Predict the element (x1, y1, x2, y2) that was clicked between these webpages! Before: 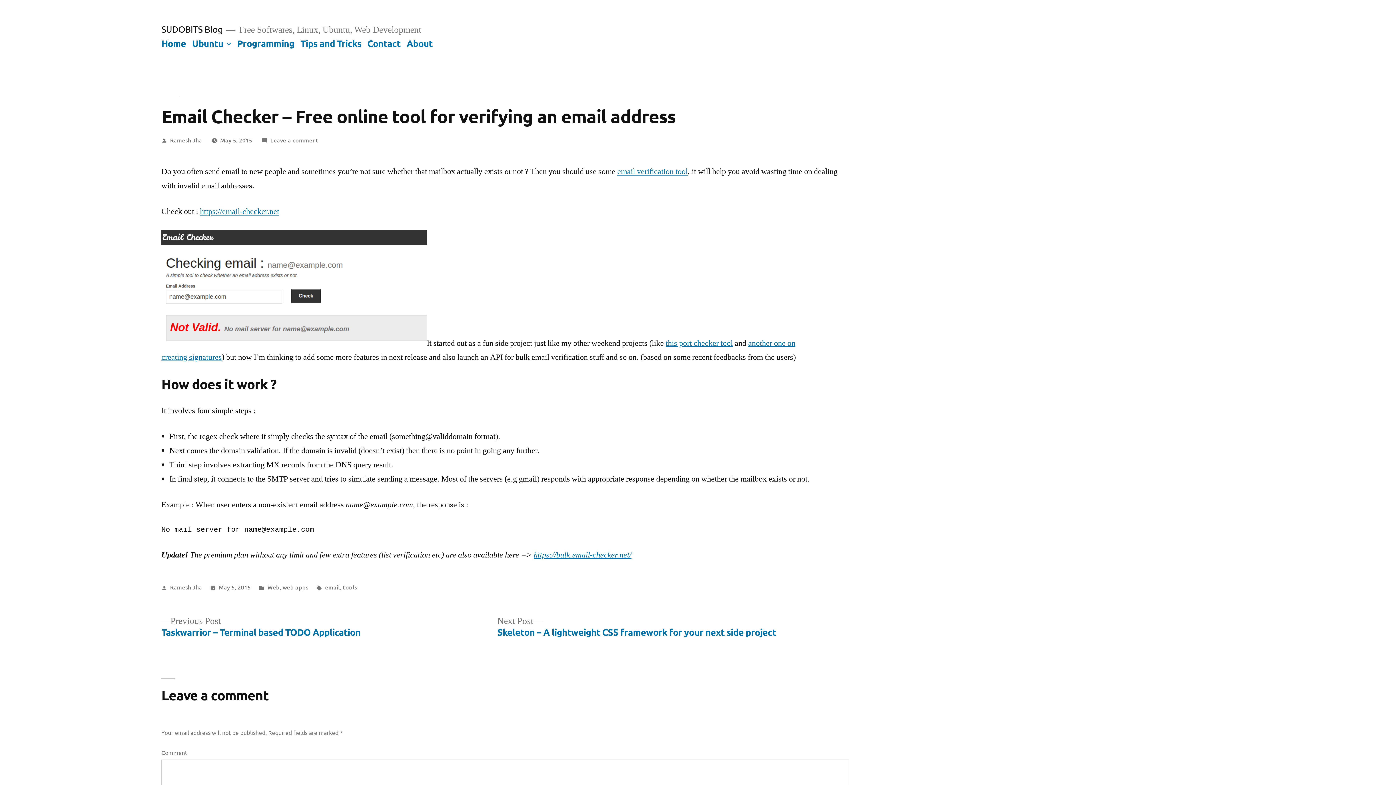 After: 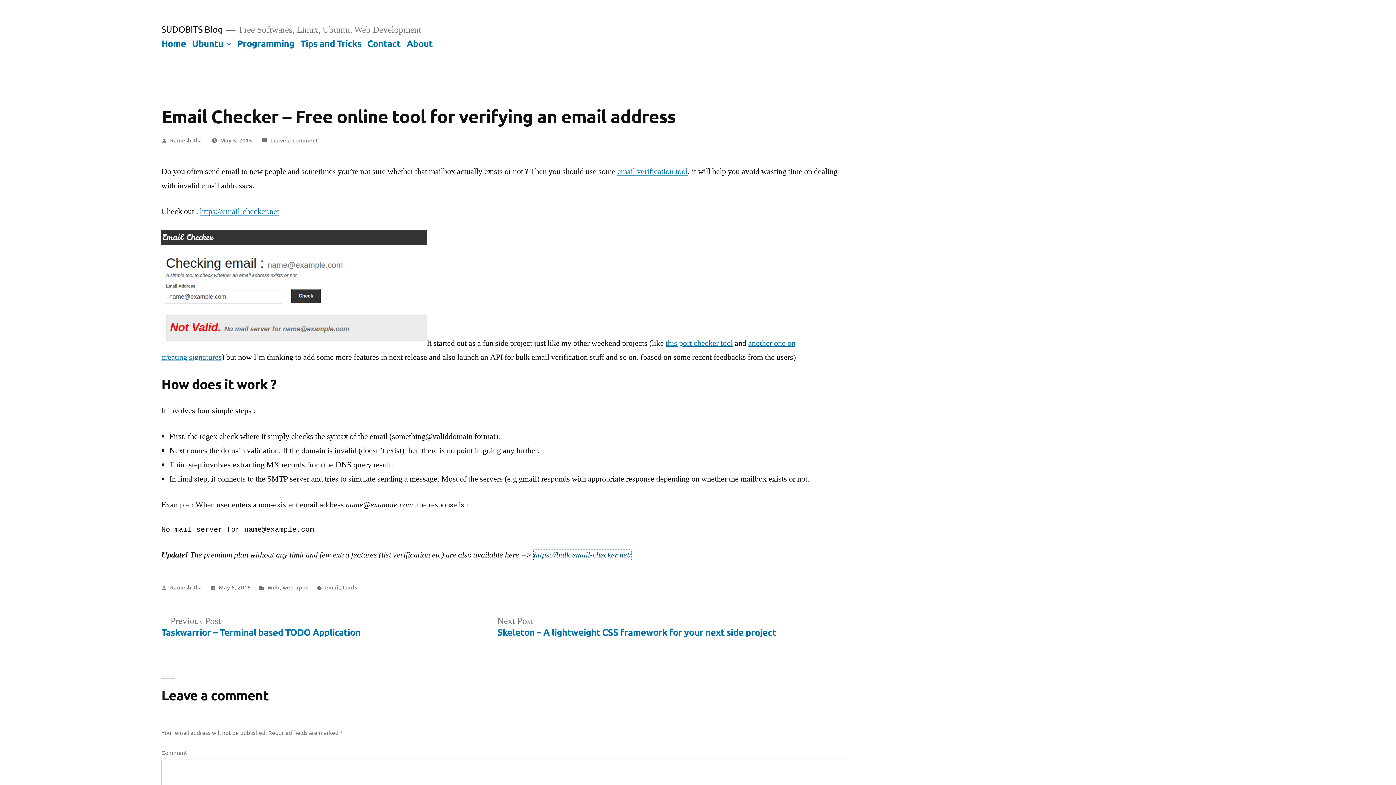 Action: bbox: (533, 550, 631, 560) label: https://bulk.email-checker.net/